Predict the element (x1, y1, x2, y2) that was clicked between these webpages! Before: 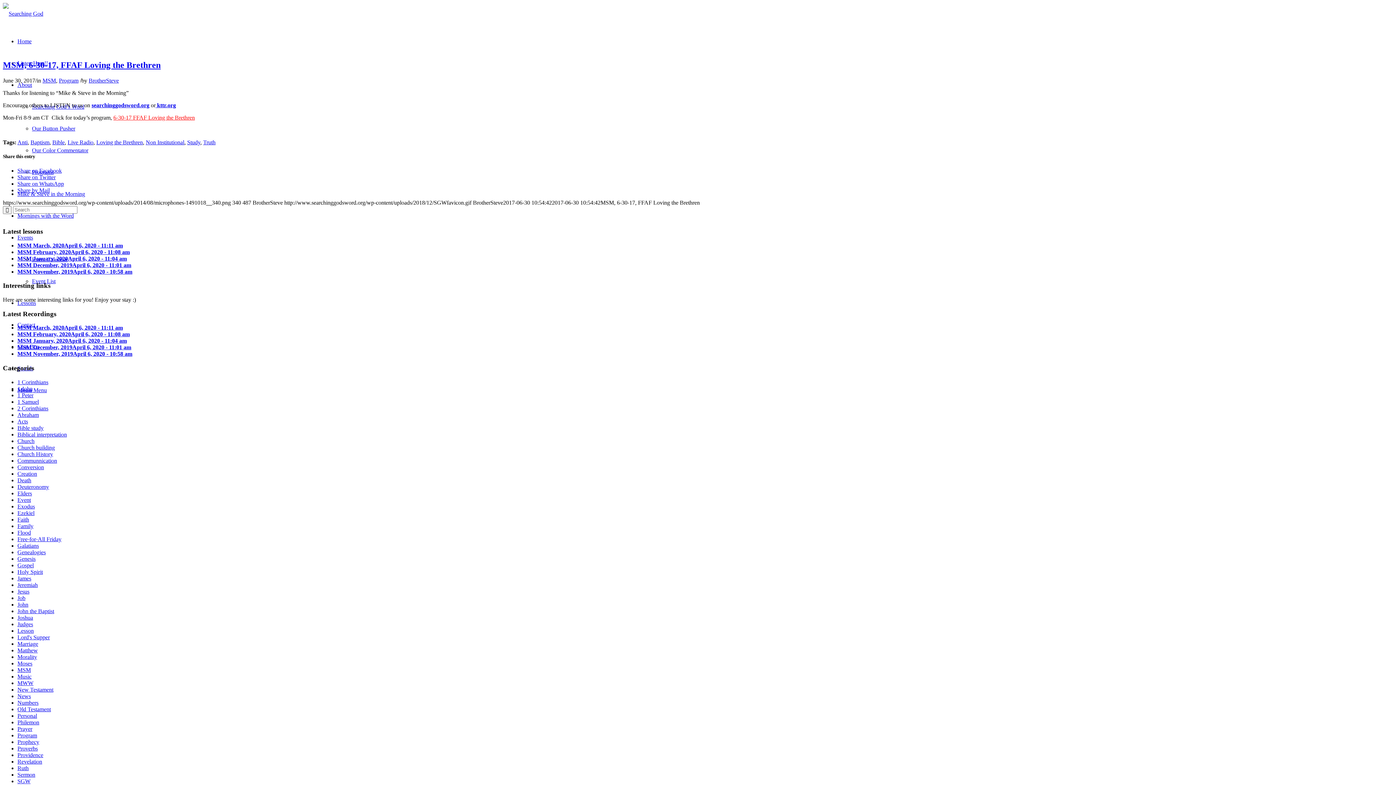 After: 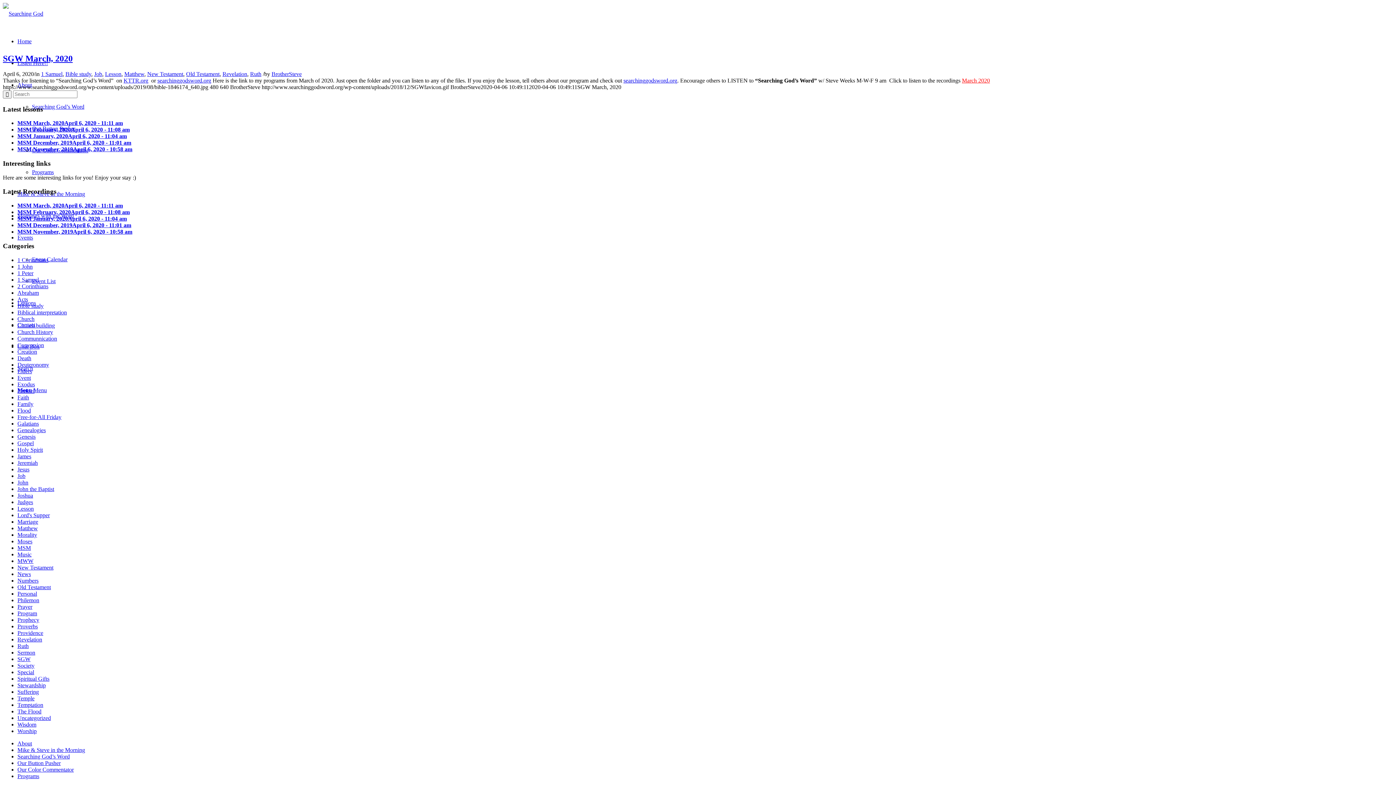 Action: bbox: (17, 398, 38, 405) label: 1 Samuel